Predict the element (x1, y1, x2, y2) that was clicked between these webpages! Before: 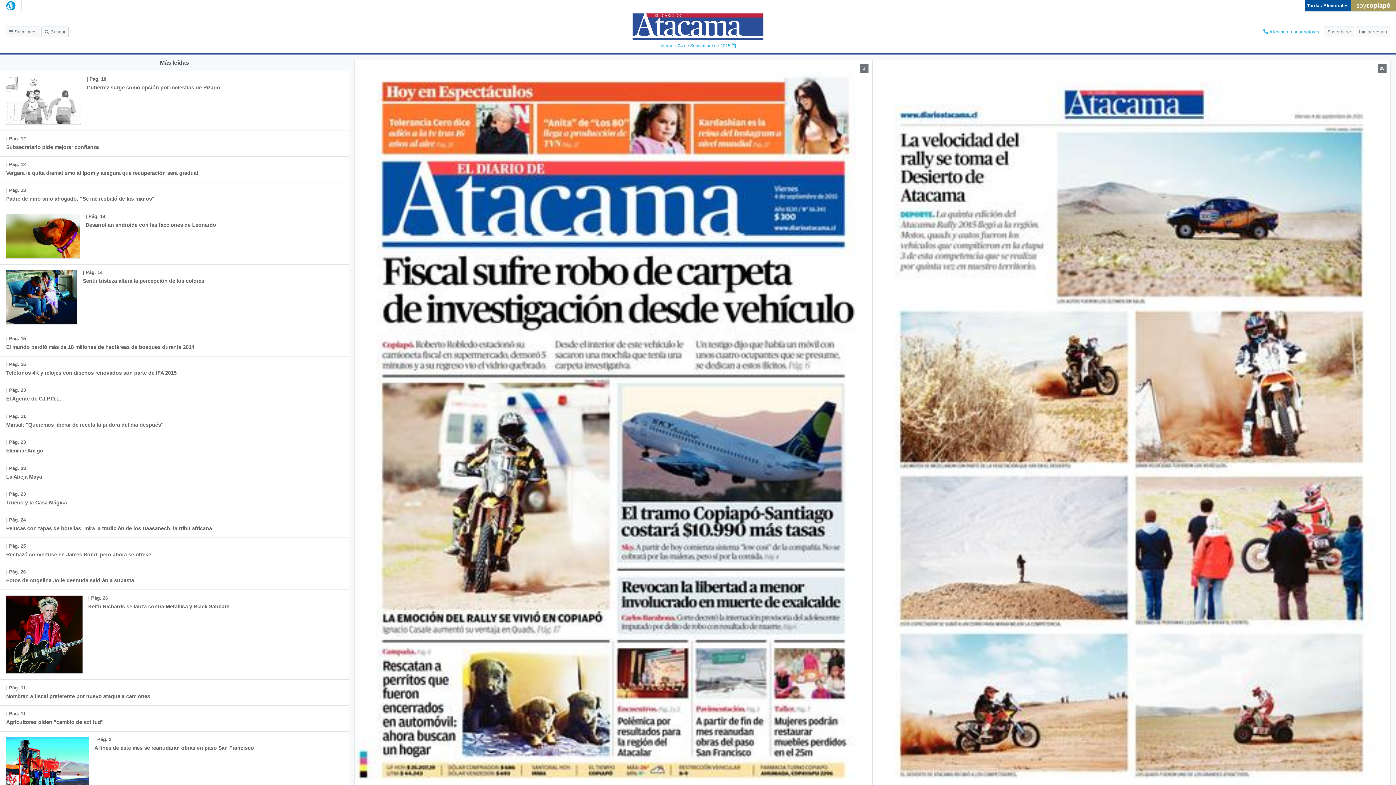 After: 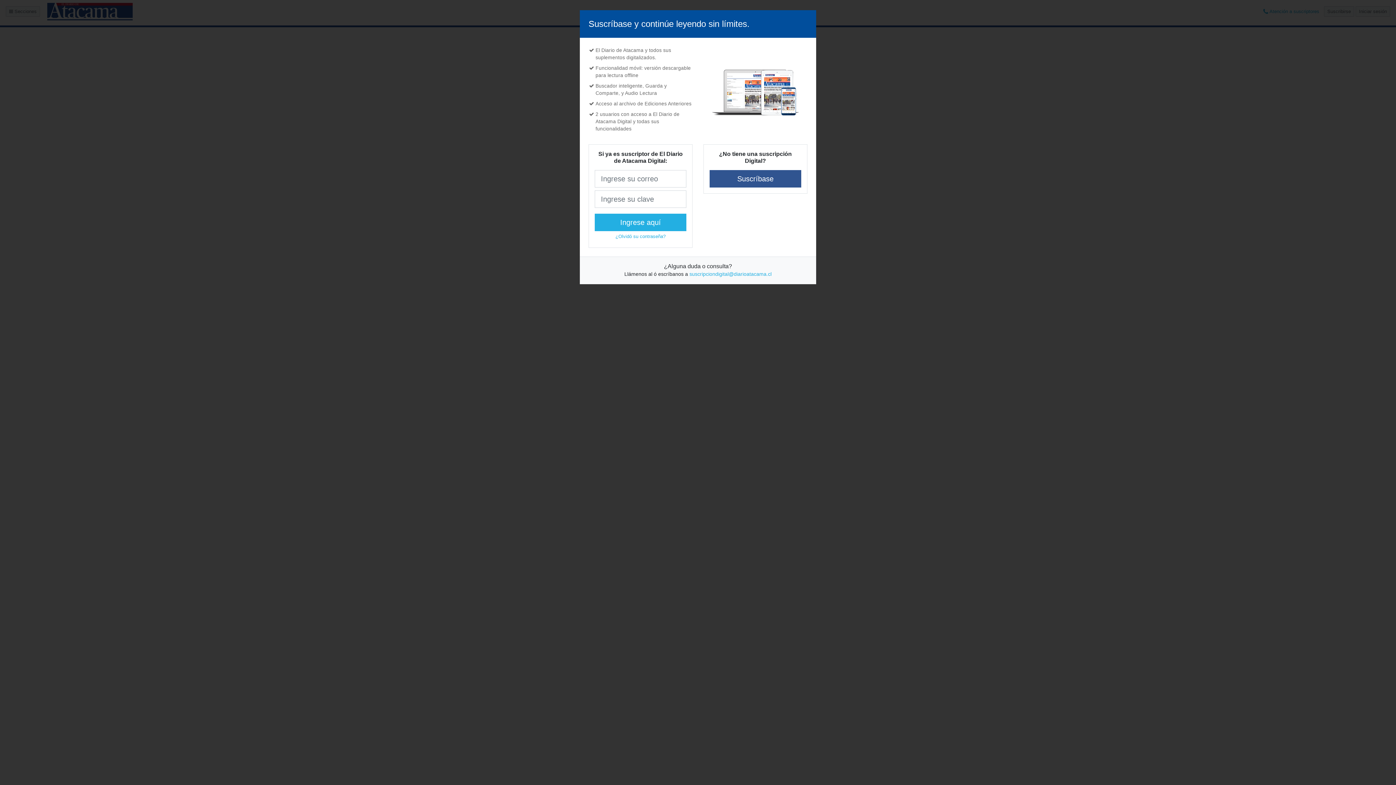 Action: label: | Pág. 24
Pelucas con tapas de botellas: mira la tradición de los Daasanech, la tribu africana bbox: (0, 512, 217, 537)